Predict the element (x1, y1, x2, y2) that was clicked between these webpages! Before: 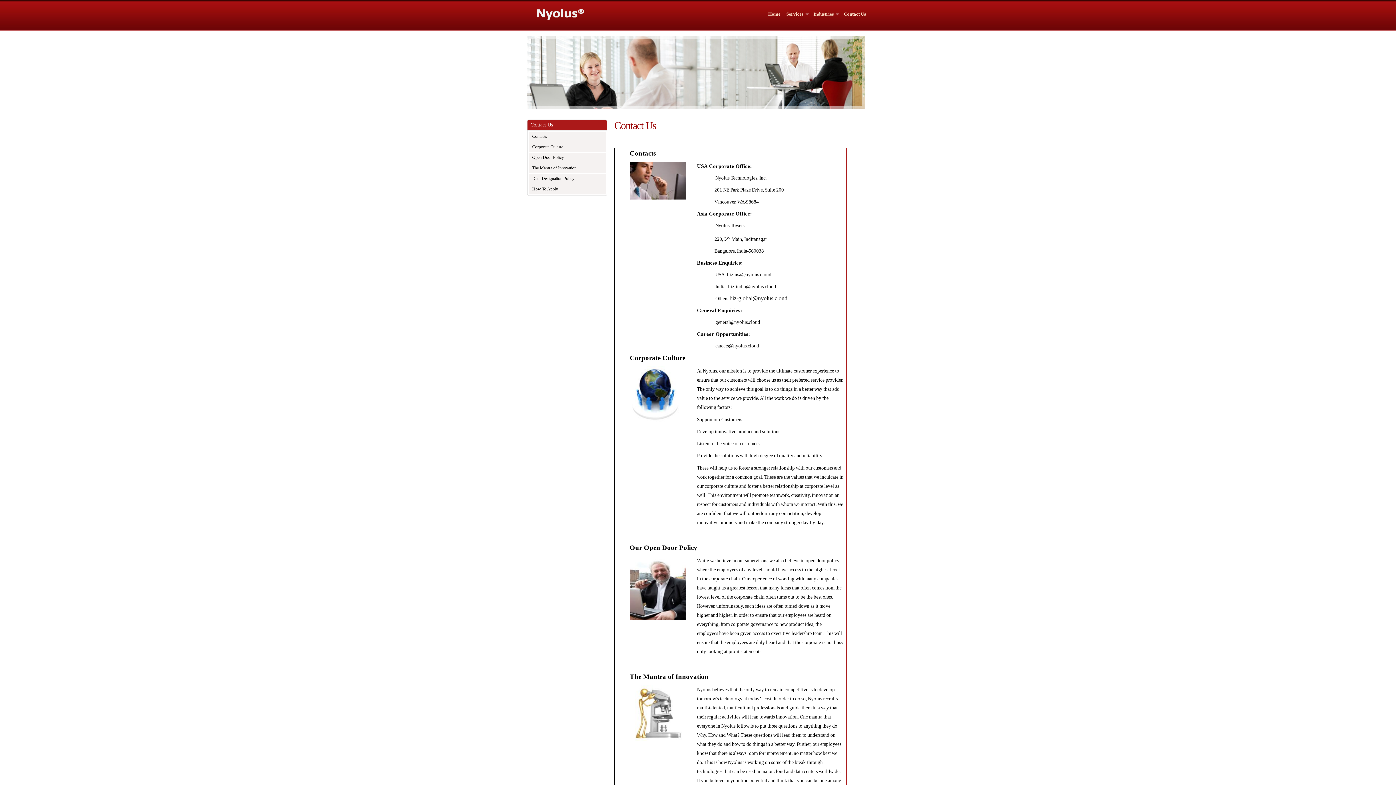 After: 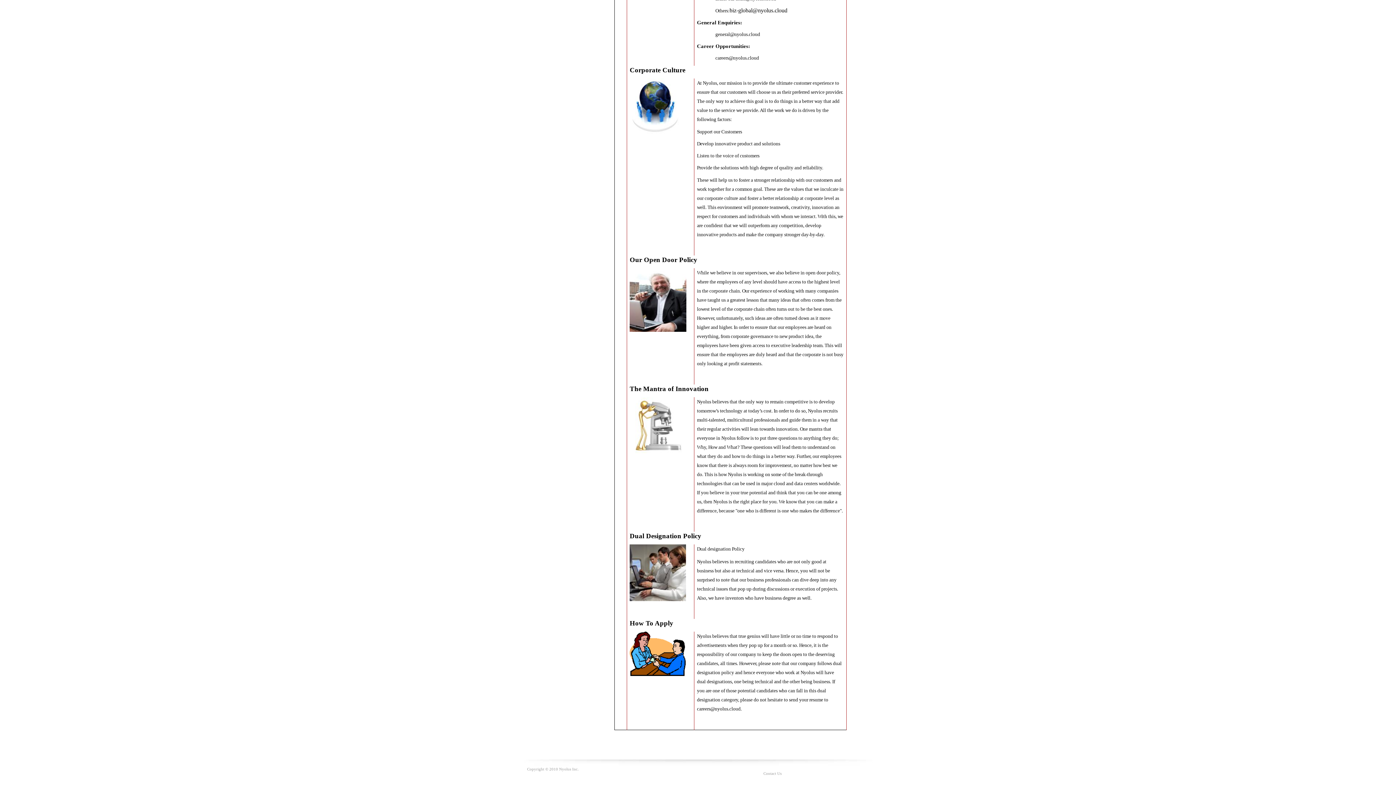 Action: bbox: (528, 142, 605, 152) label: Corporate Culture